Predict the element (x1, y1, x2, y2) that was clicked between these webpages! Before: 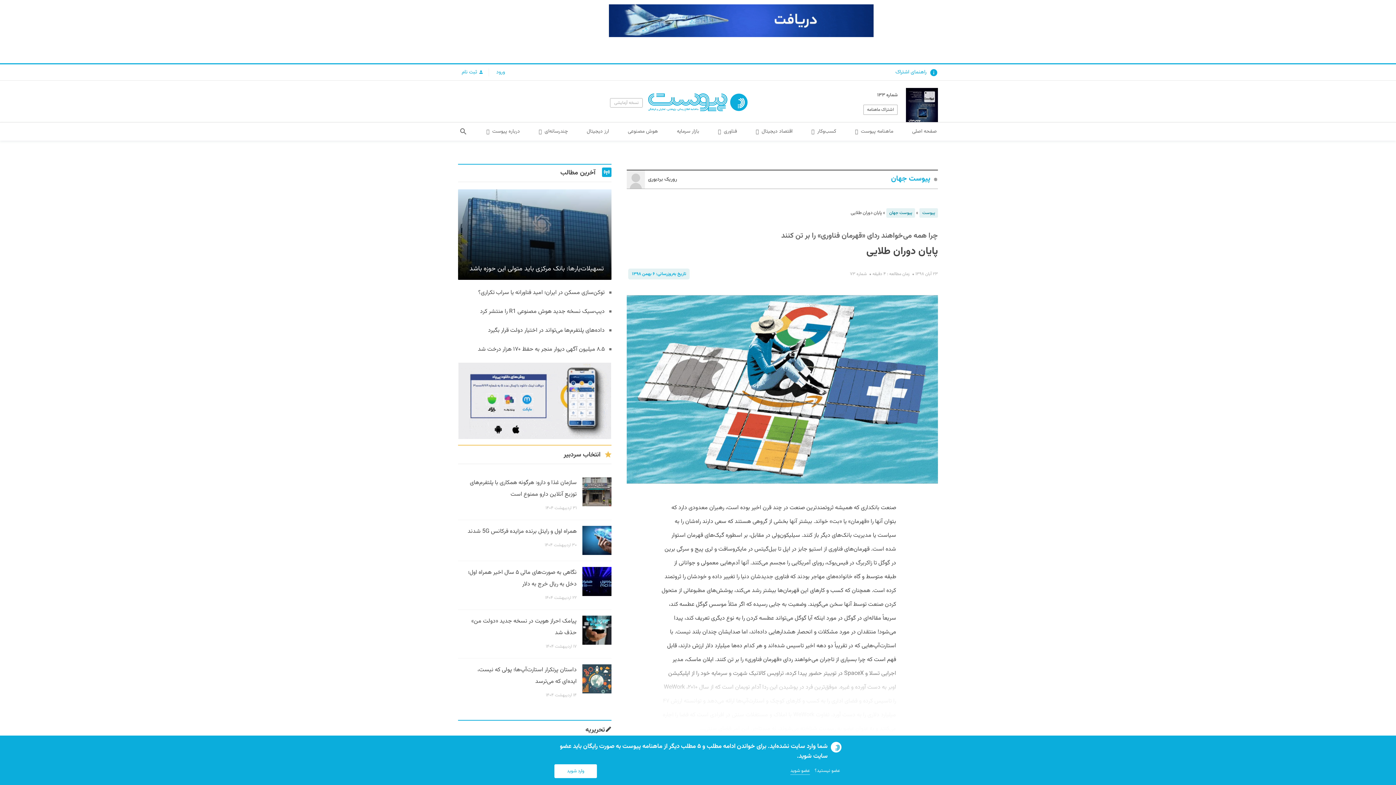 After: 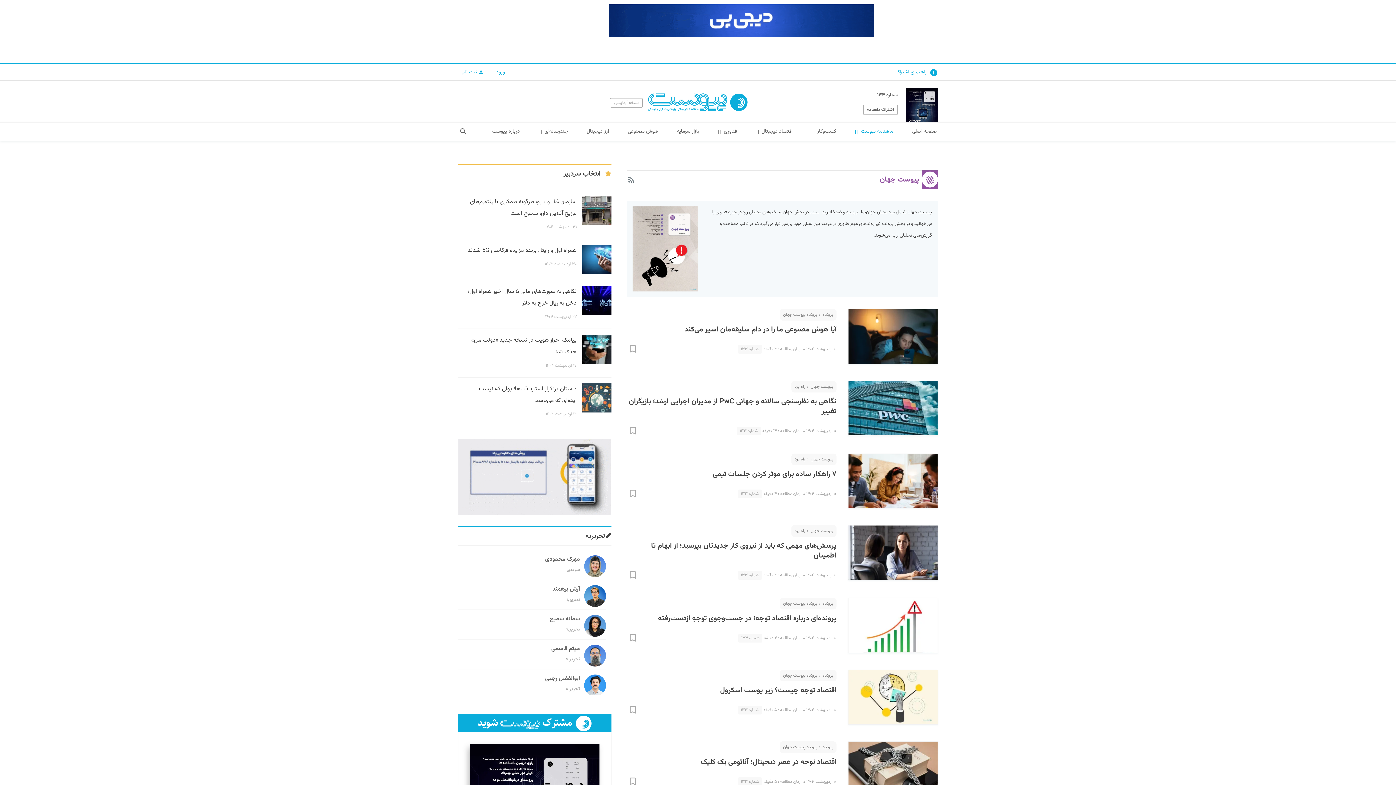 Action: label: پیوست جهان bbox: (886, 208, 915, 217)